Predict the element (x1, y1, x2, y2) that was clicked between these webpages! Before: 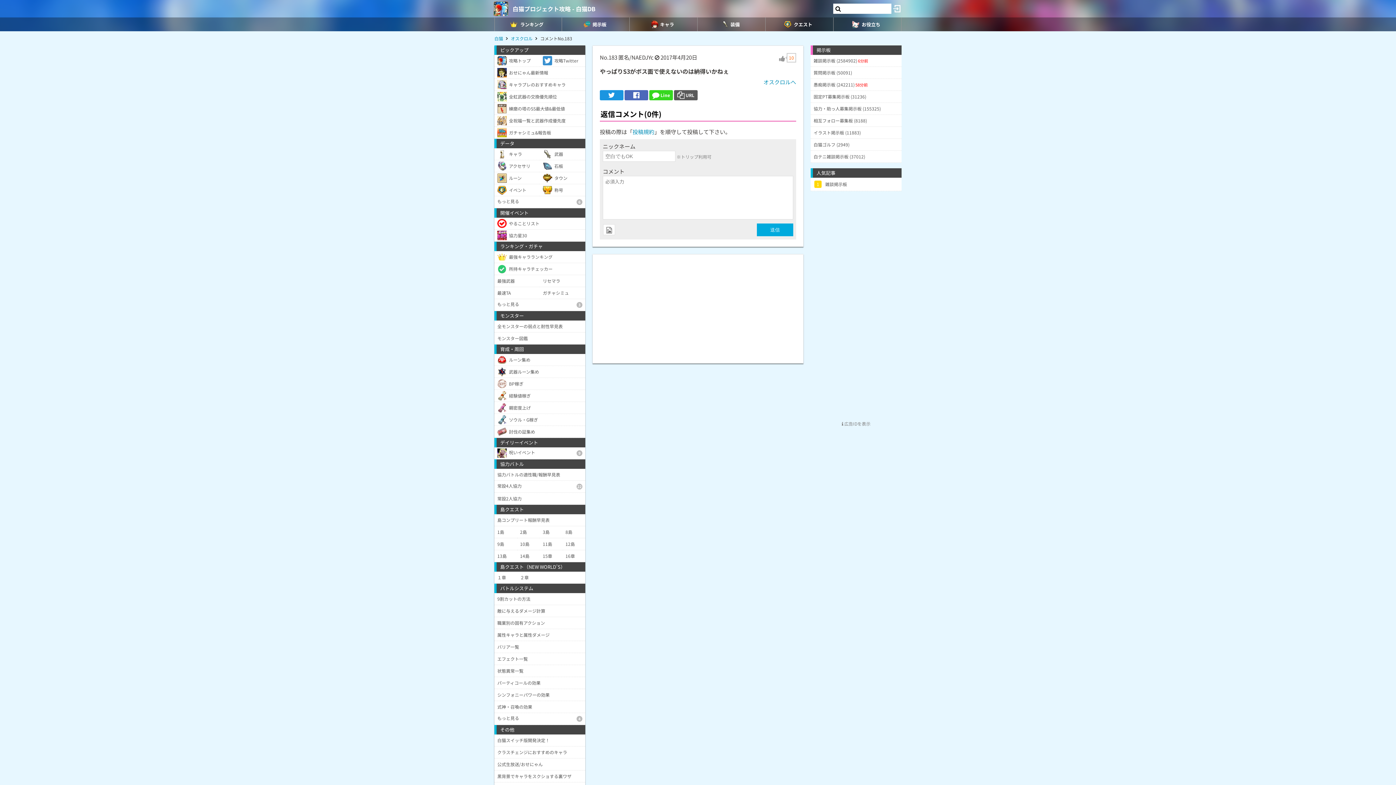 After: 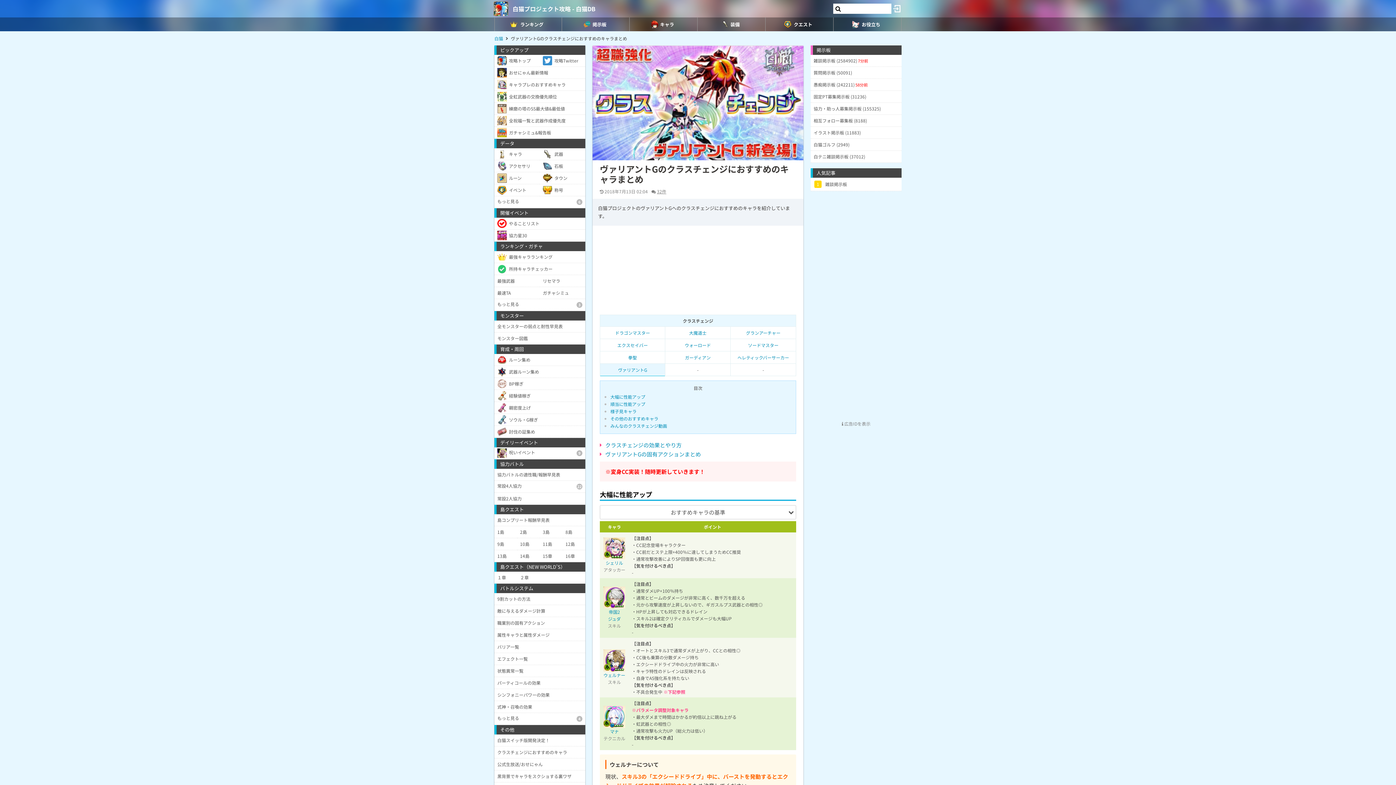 Action: bbox: (494, 746, 585, 758) label: クラスチェンジにおすすめのキャラ